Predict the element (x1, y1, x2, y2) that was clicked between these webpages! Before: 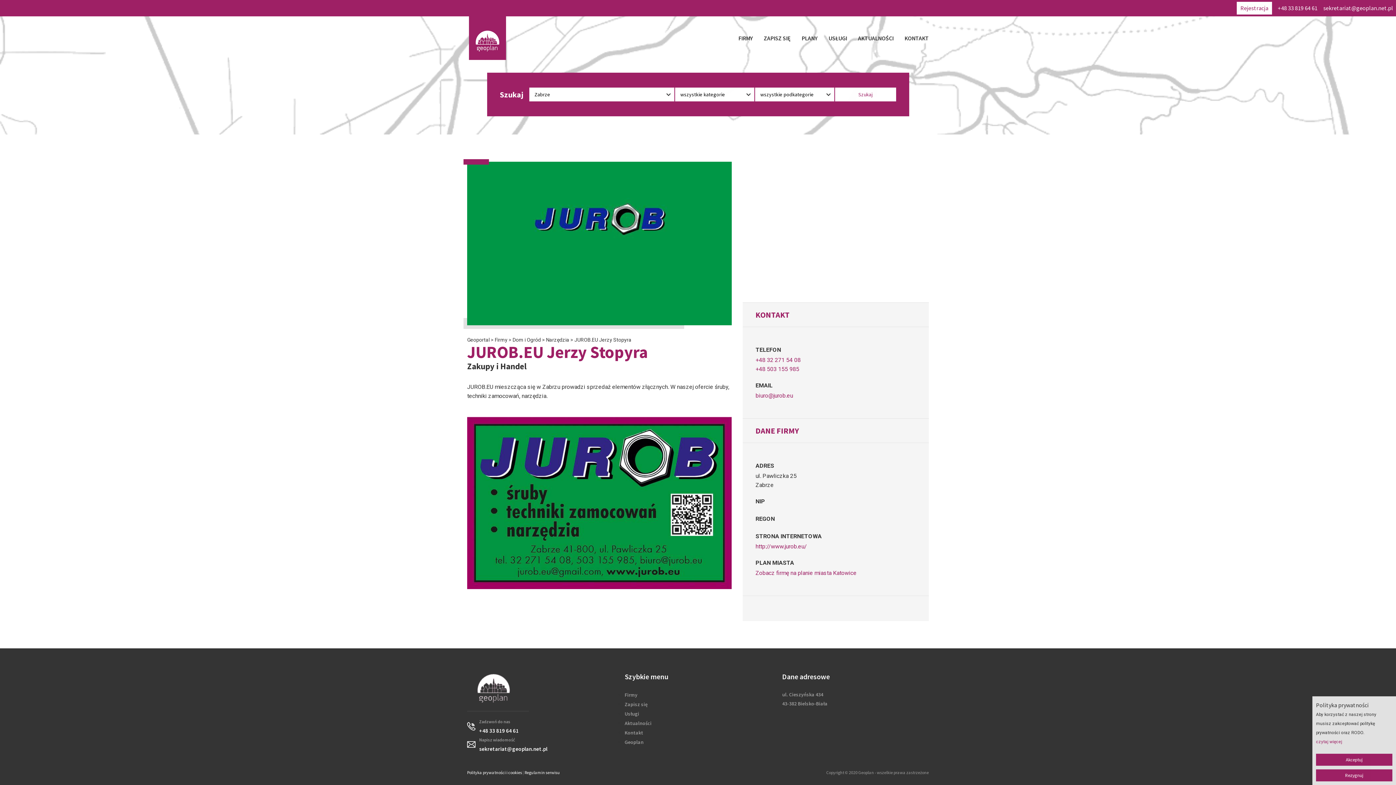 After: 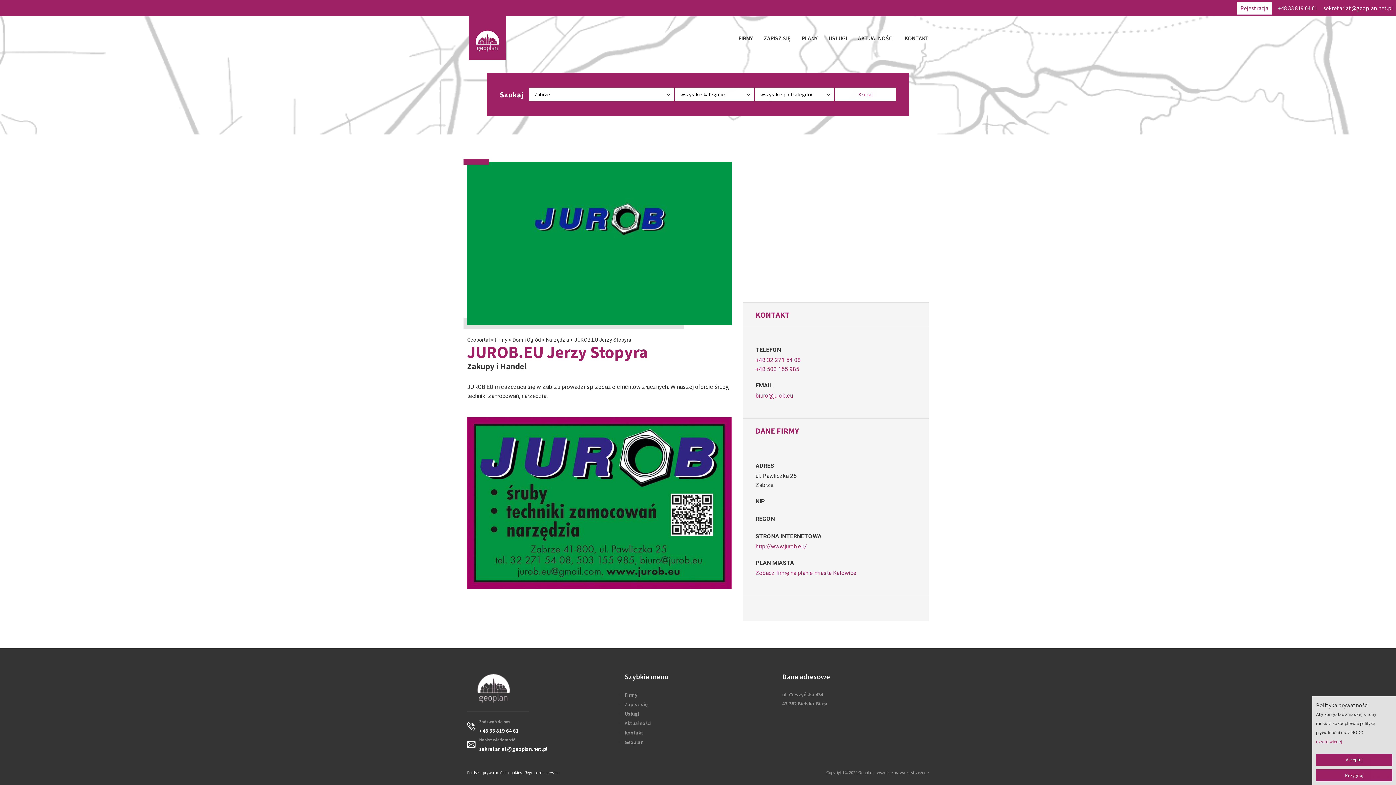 Action: bbox: (467, 770, 522, 775) label: Polityka prywatności i cookies